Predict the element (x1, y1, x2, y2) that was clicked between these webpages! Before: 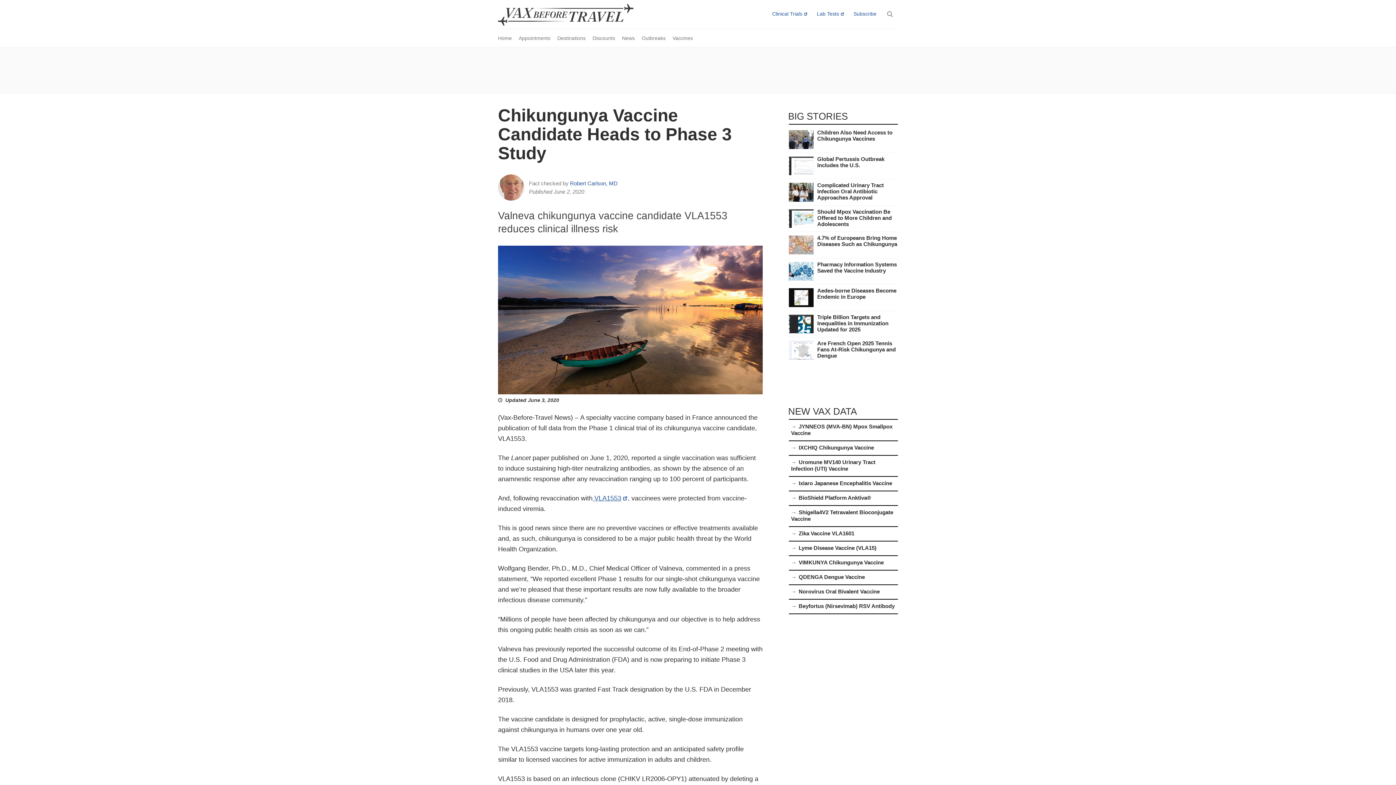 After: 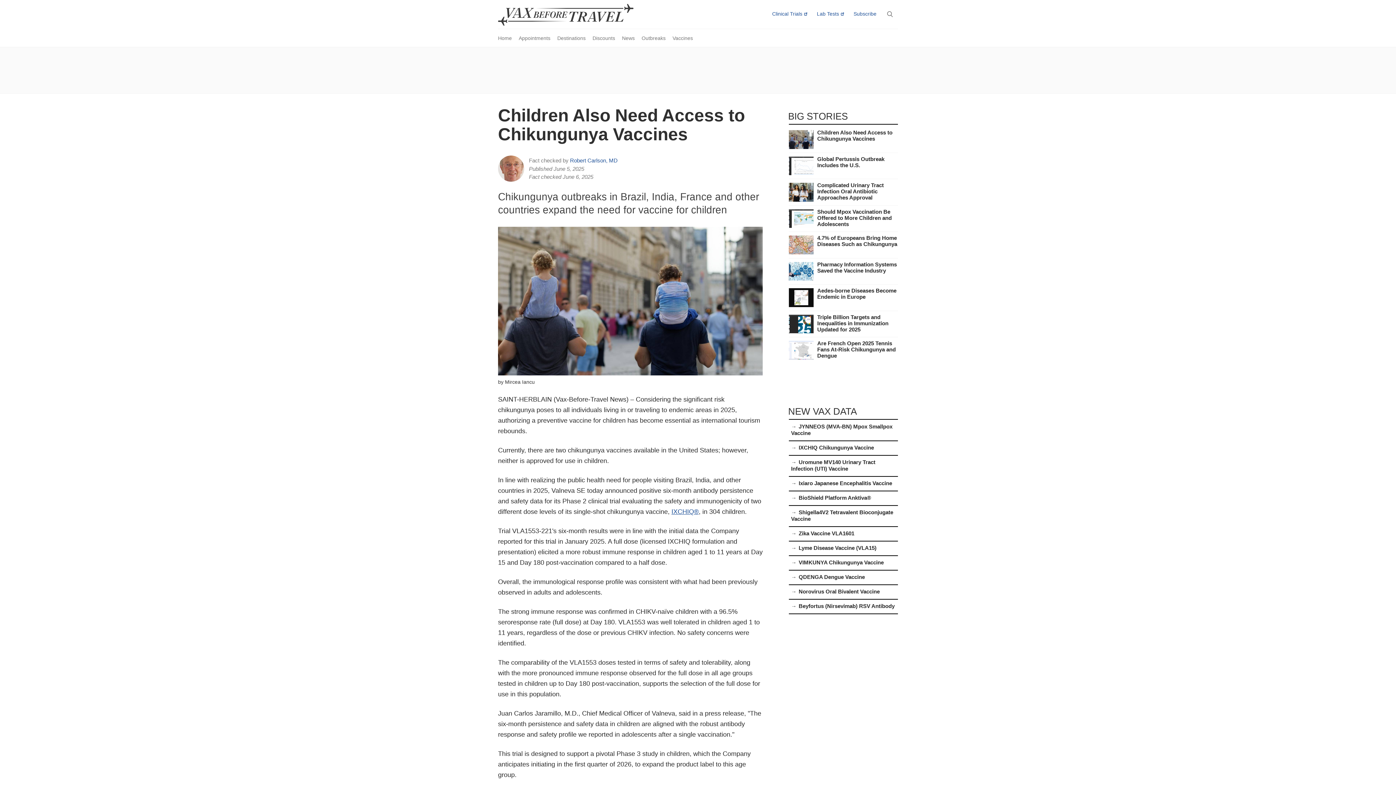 Action: bbox: (789, 130, 813, 148)